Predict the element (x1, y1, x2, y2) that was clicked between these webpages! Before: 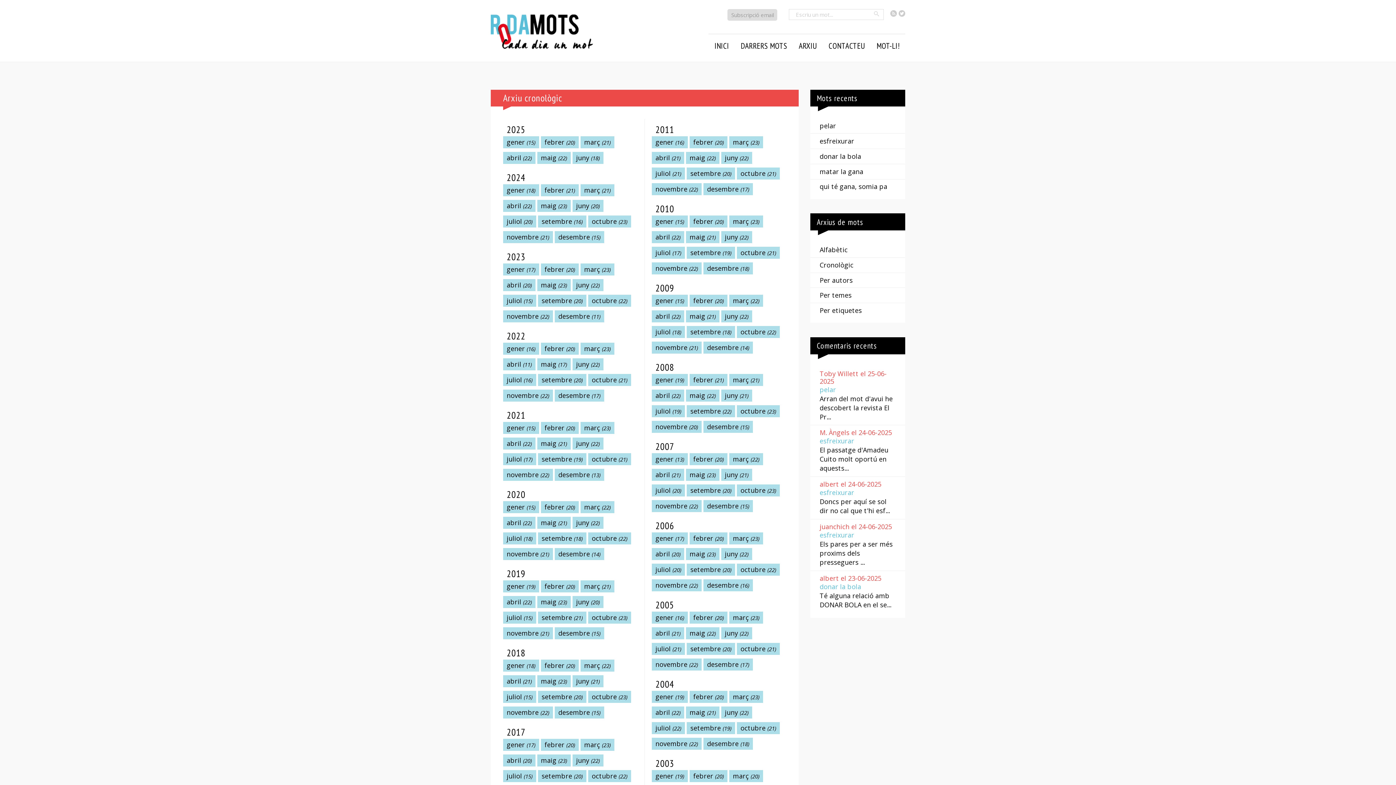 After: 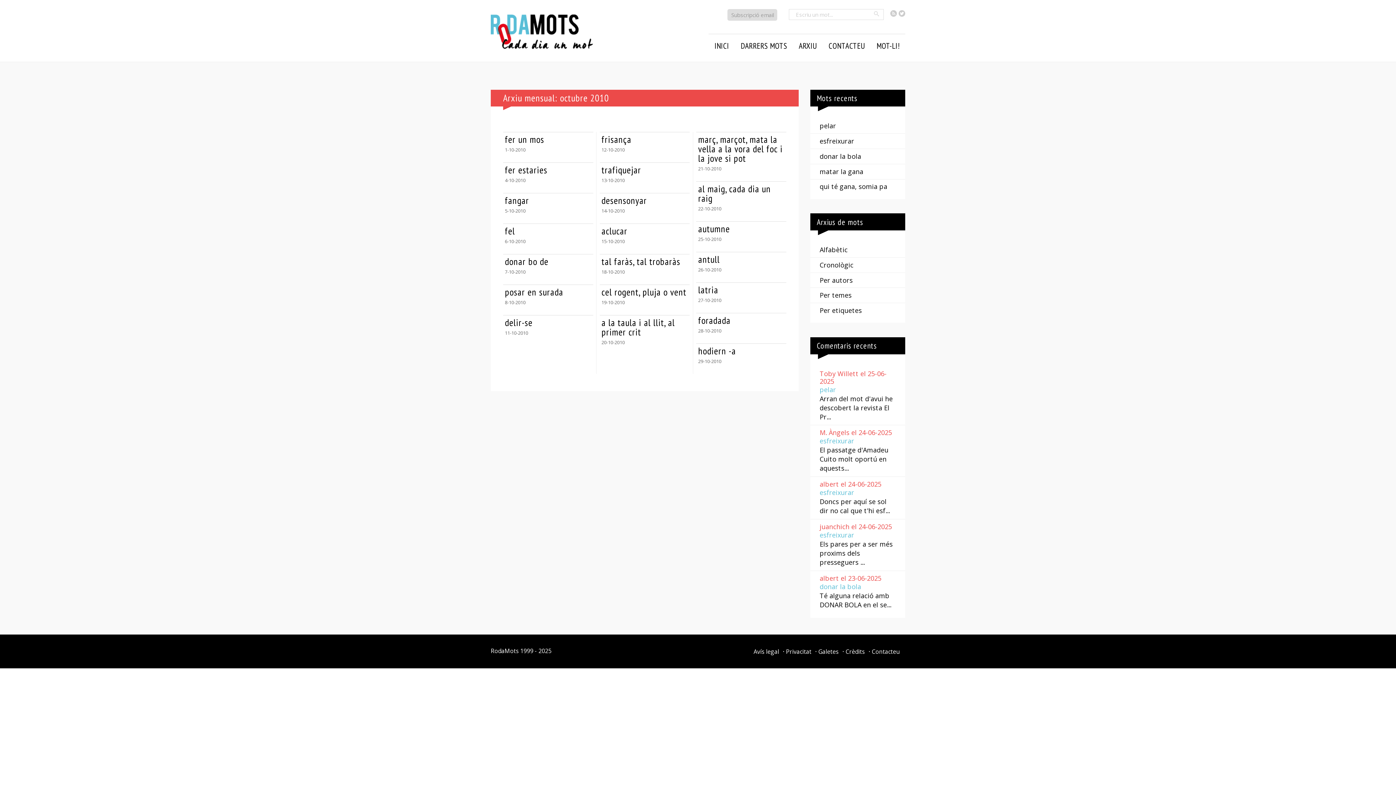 Action: bbox: (737, 246, 780, 258) label: octubre (21)